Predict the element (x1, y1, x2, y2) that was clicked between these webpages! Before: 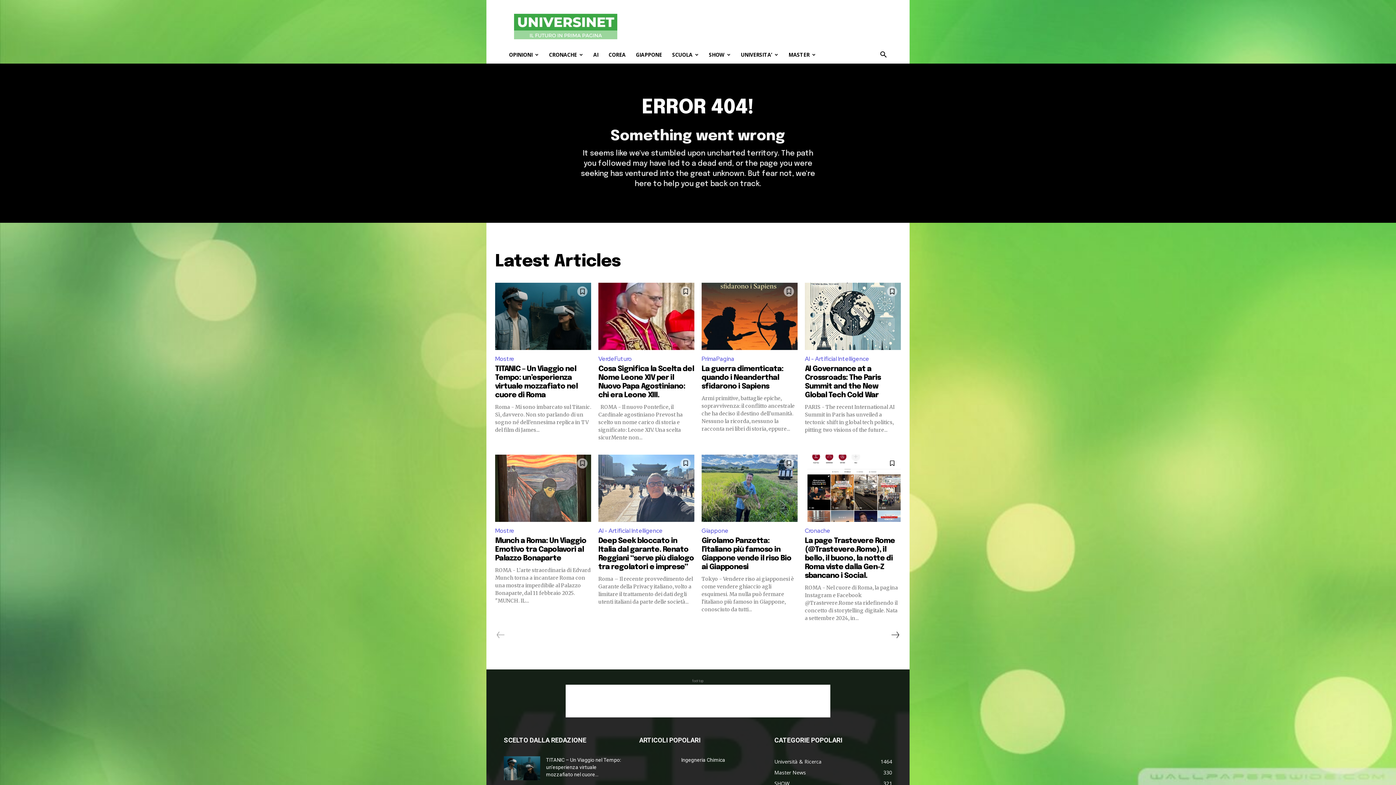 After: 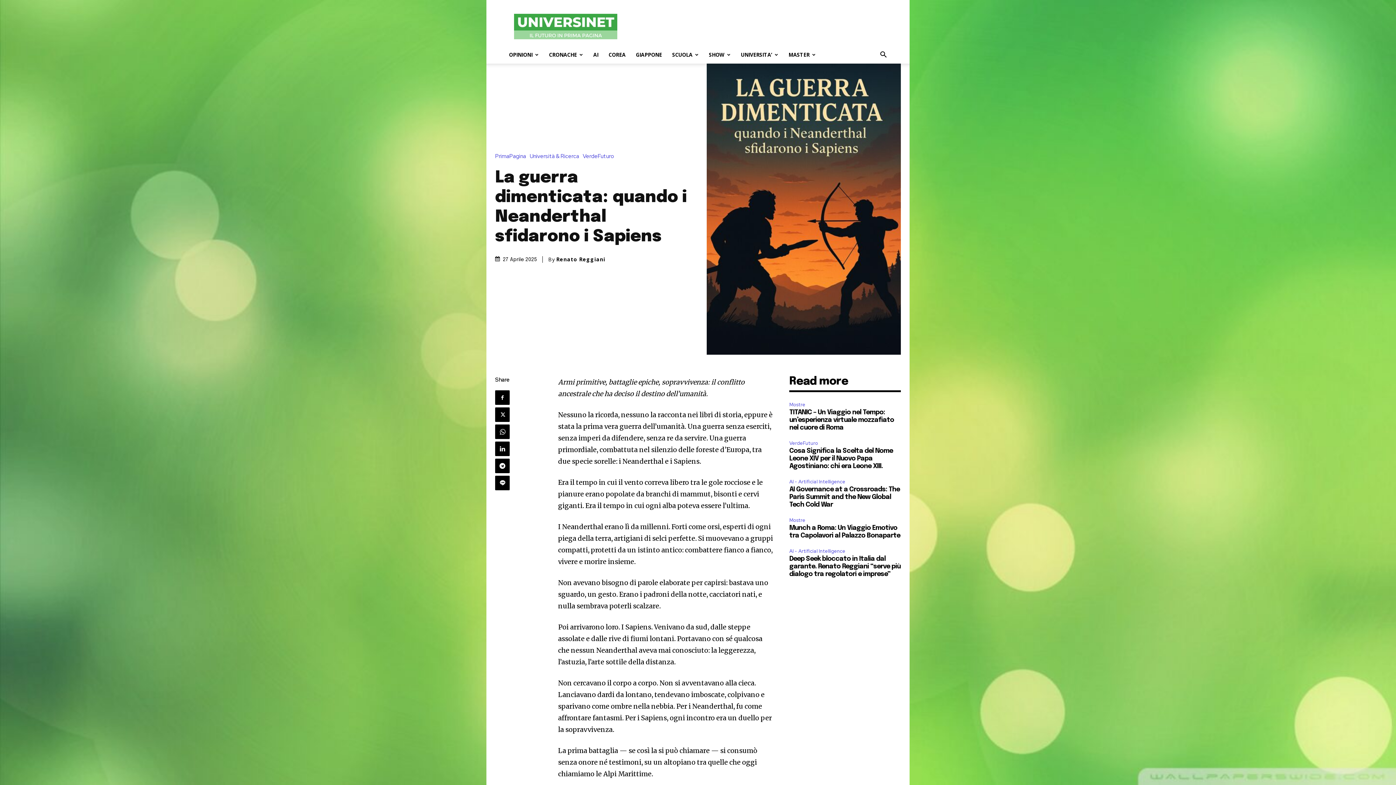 Action: bbox: (701, 282, 797, 350)